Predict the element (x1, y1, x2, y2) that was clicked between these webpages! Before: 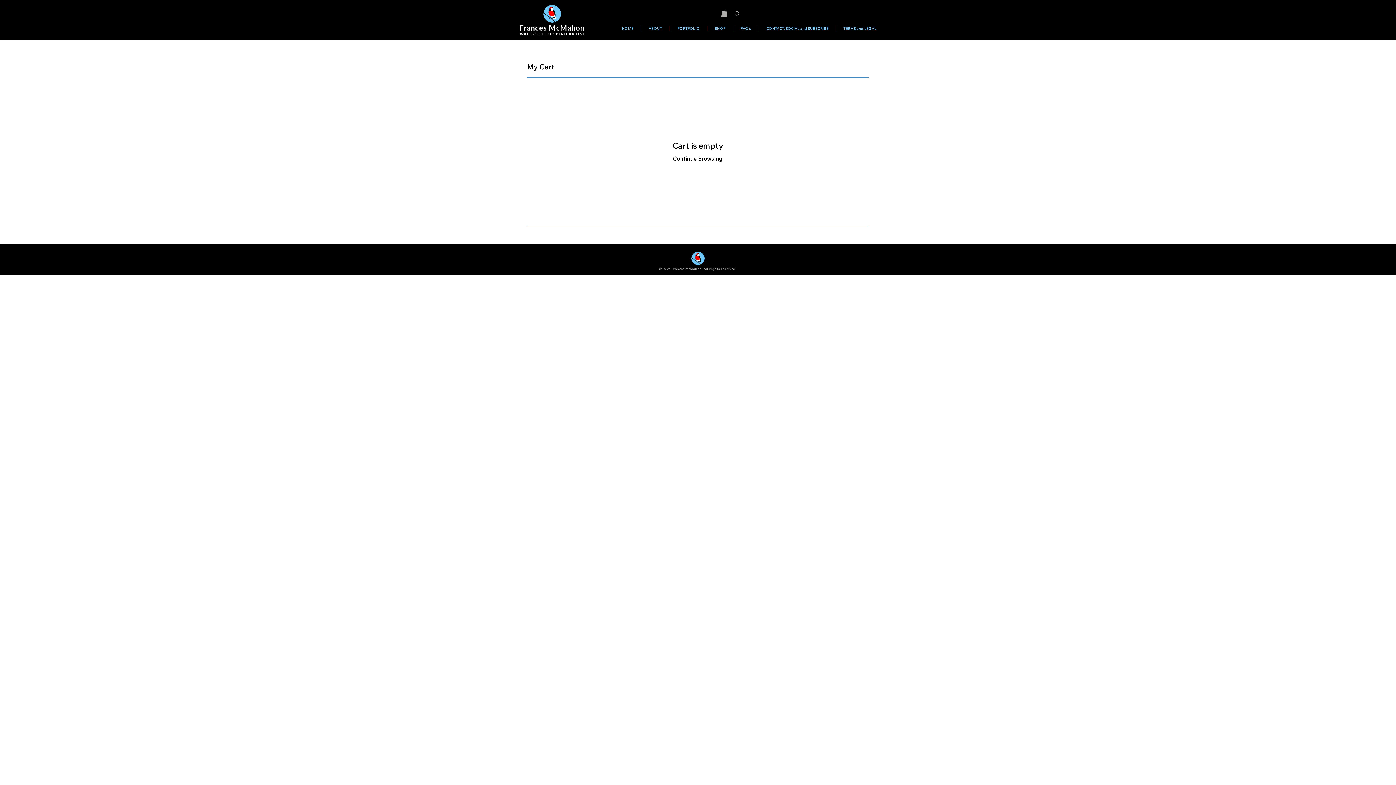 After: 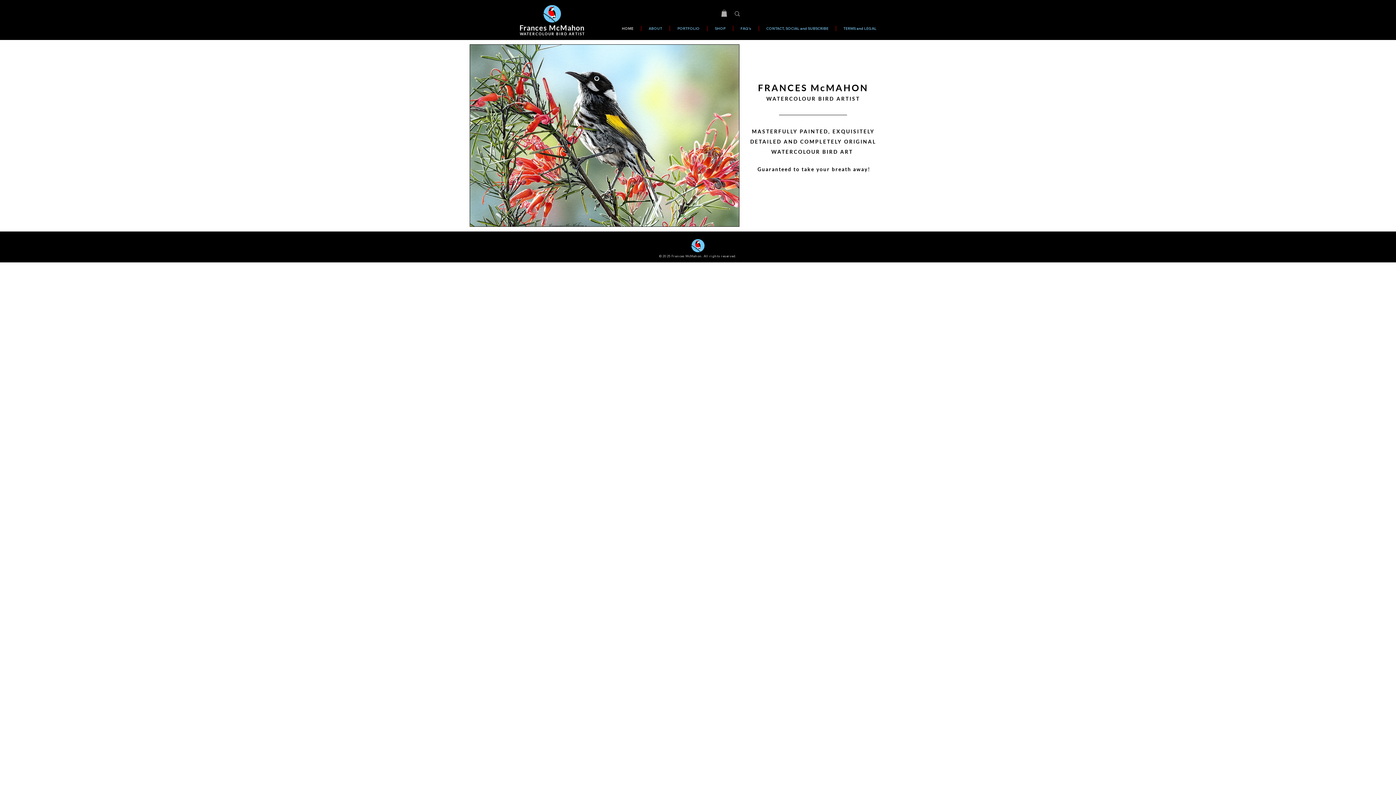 Action: label: HOME bbox: (614, 25, 641, 31)